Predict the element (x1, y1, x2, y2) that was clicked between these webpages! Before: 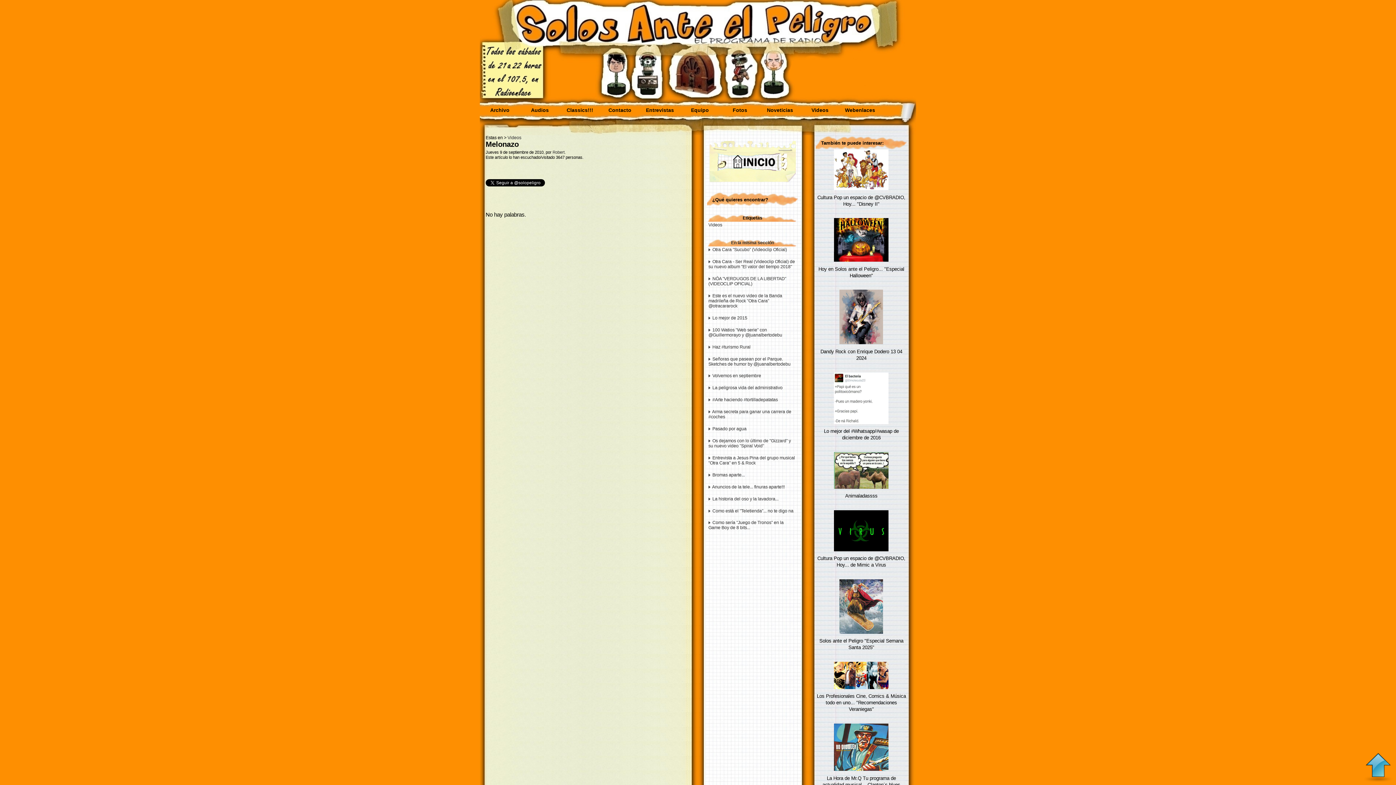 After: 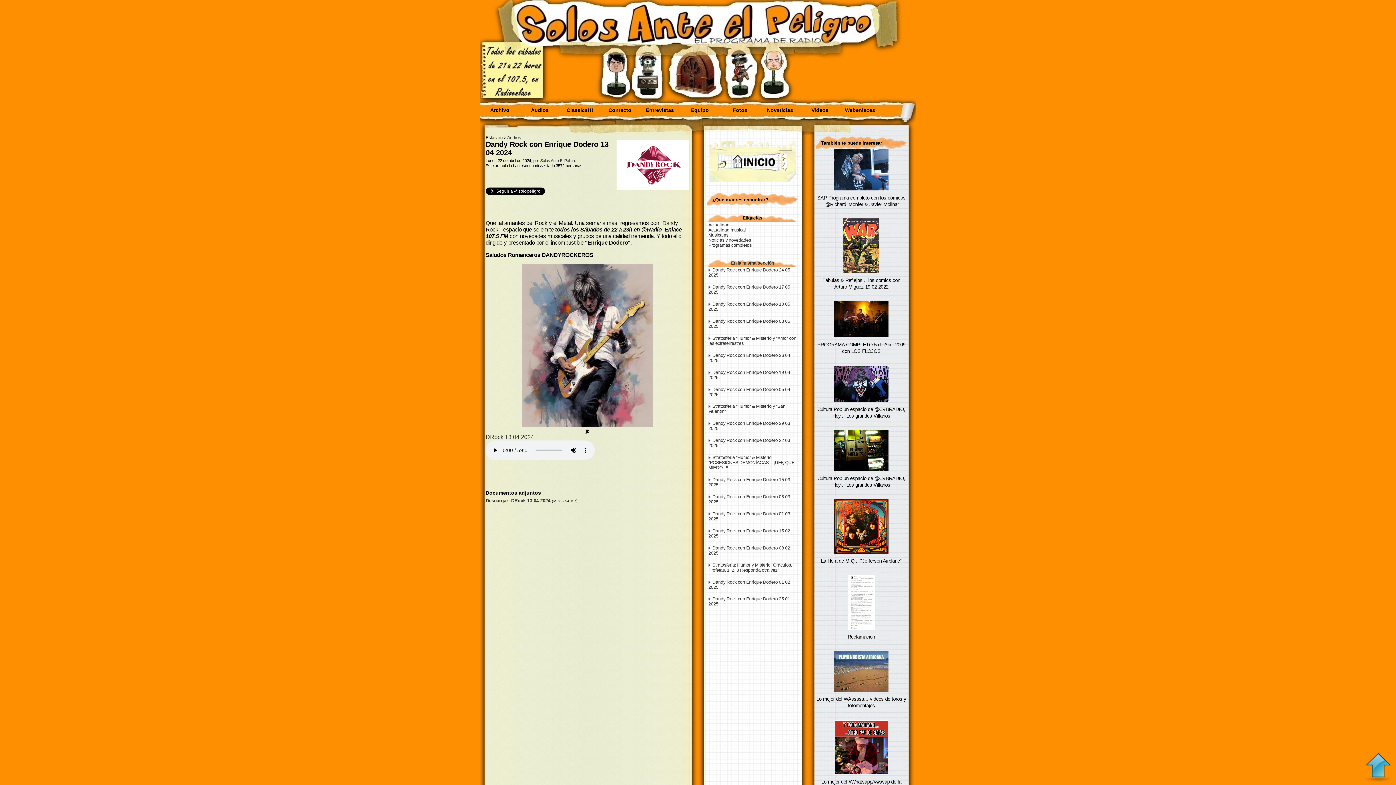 Action: bbox: (839, 339, 883, 345)